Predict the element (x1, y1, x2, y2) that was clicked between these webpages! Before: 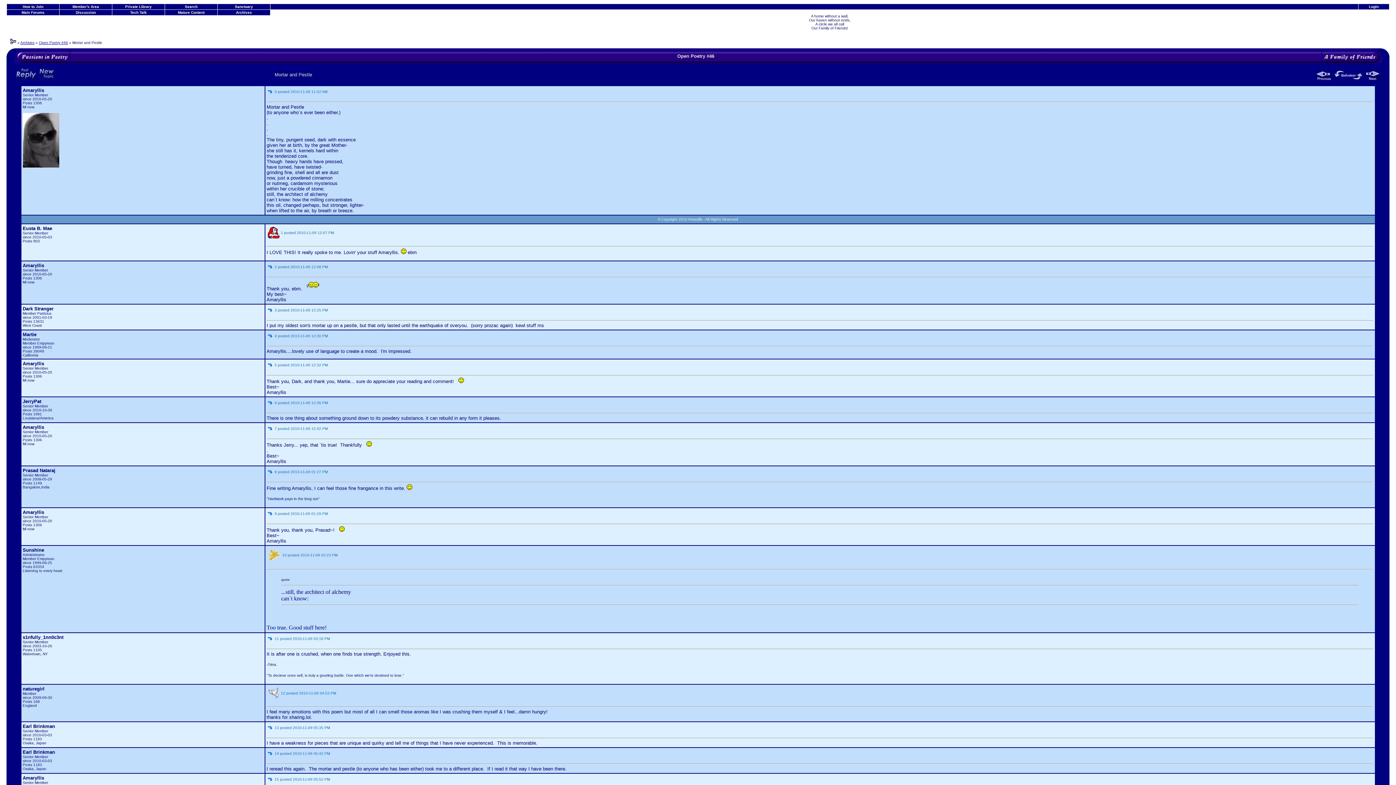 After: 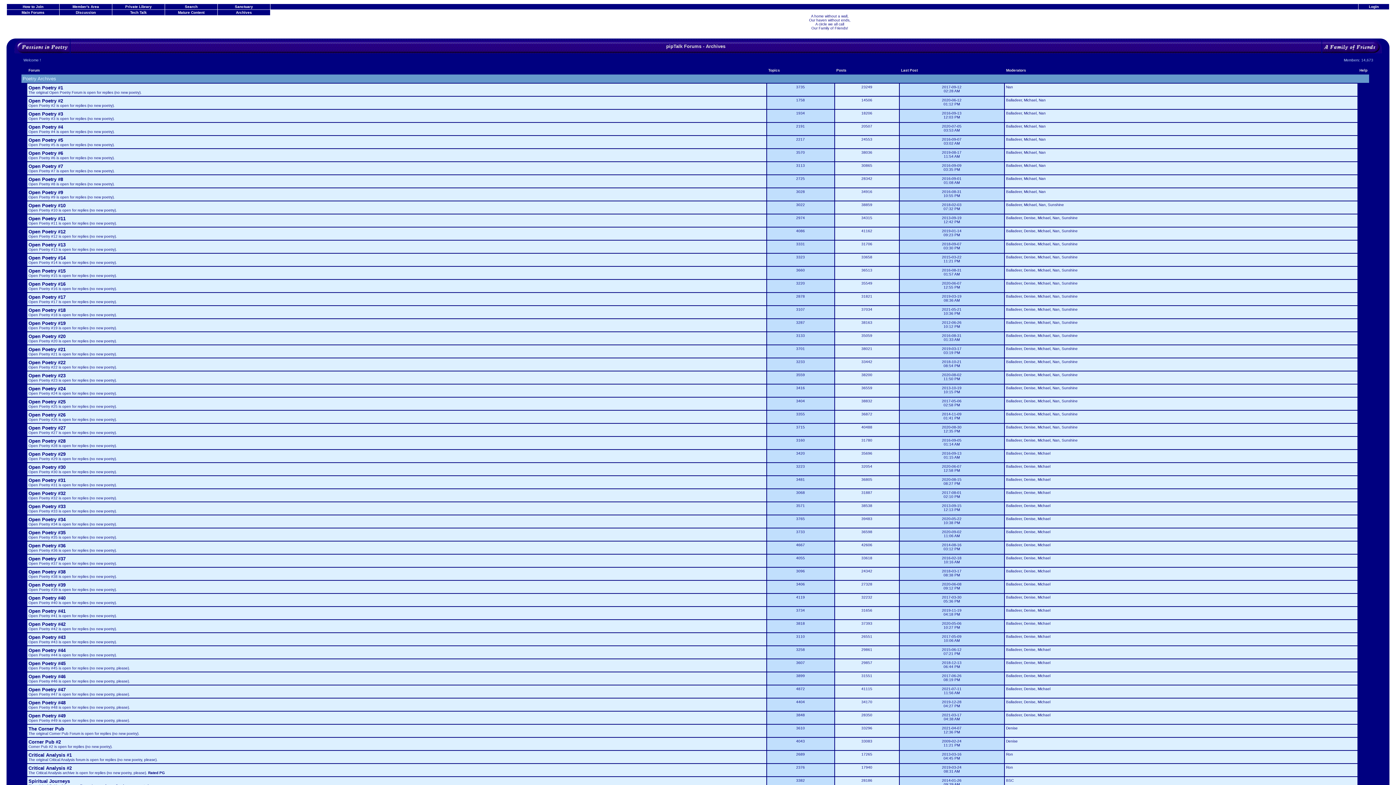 Action: label: Archives bbox: (236, 10, 252, 14)